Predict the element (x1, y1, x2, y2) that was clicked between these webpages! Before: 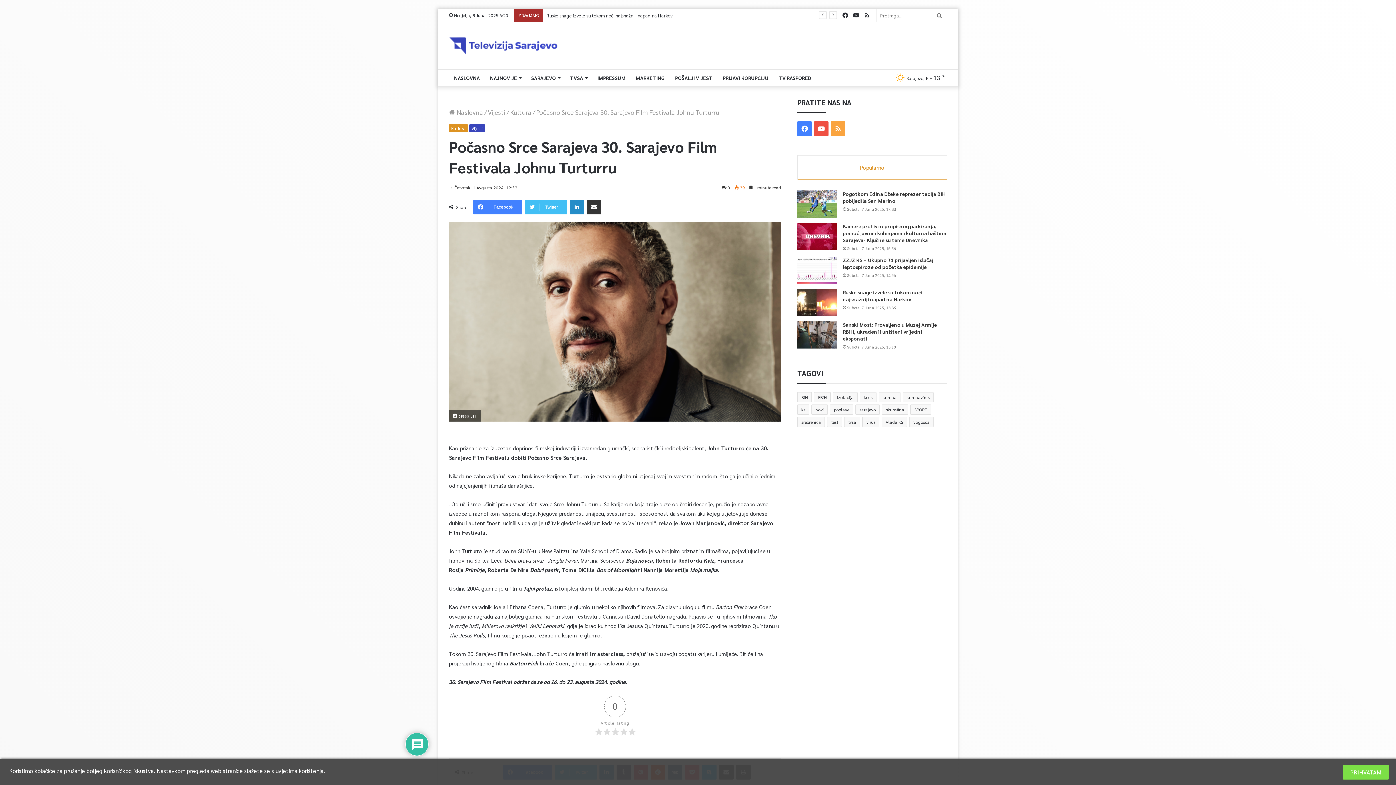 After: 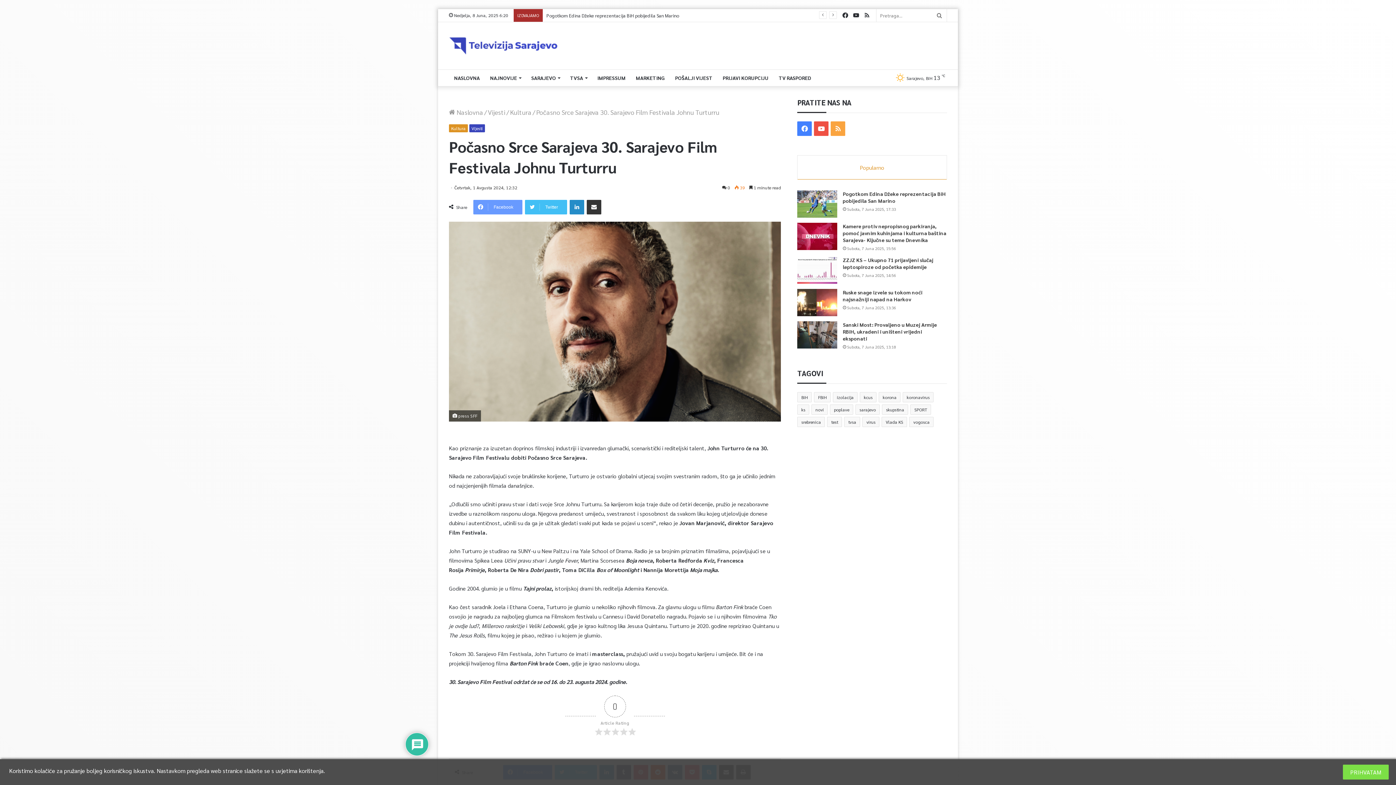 Action: label: Facebook bbox: (473, 200, 522, 214)